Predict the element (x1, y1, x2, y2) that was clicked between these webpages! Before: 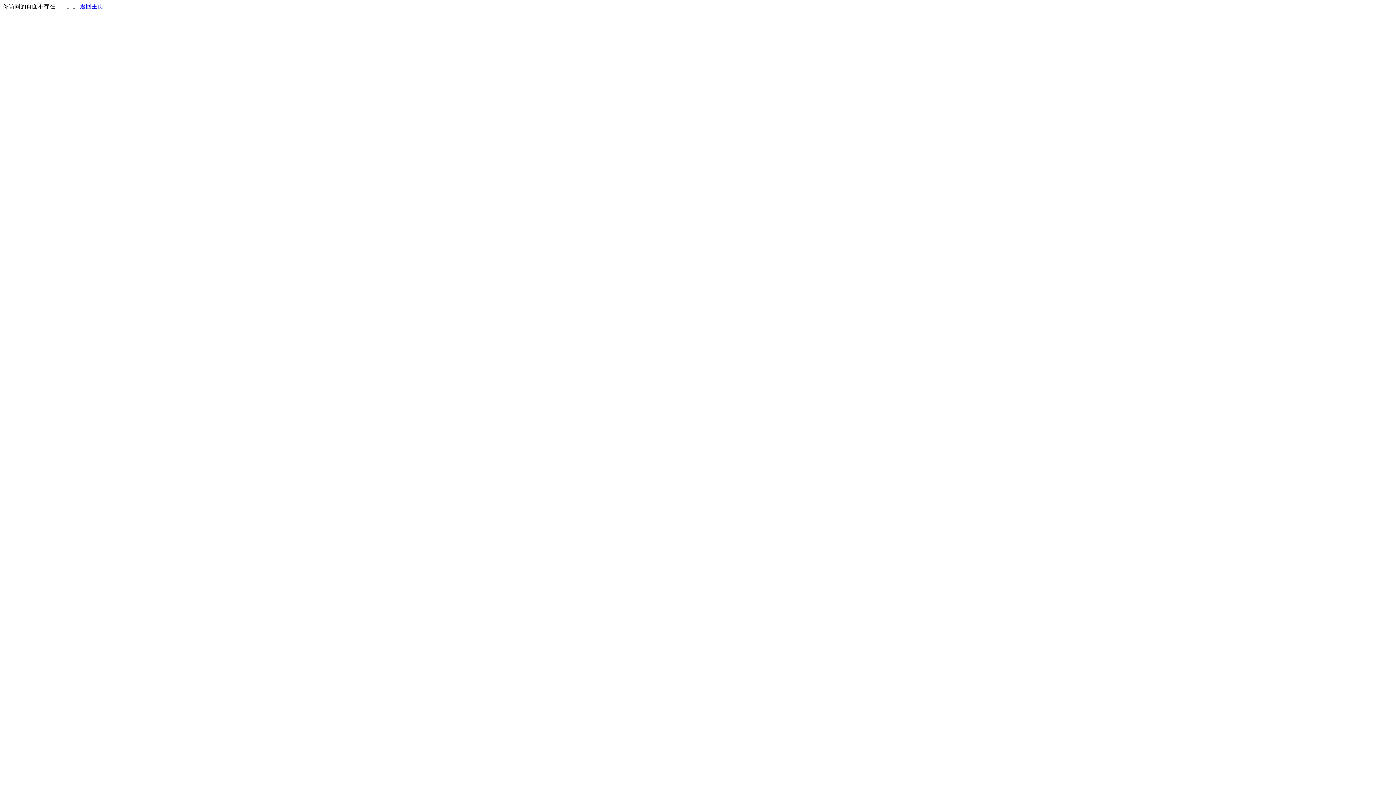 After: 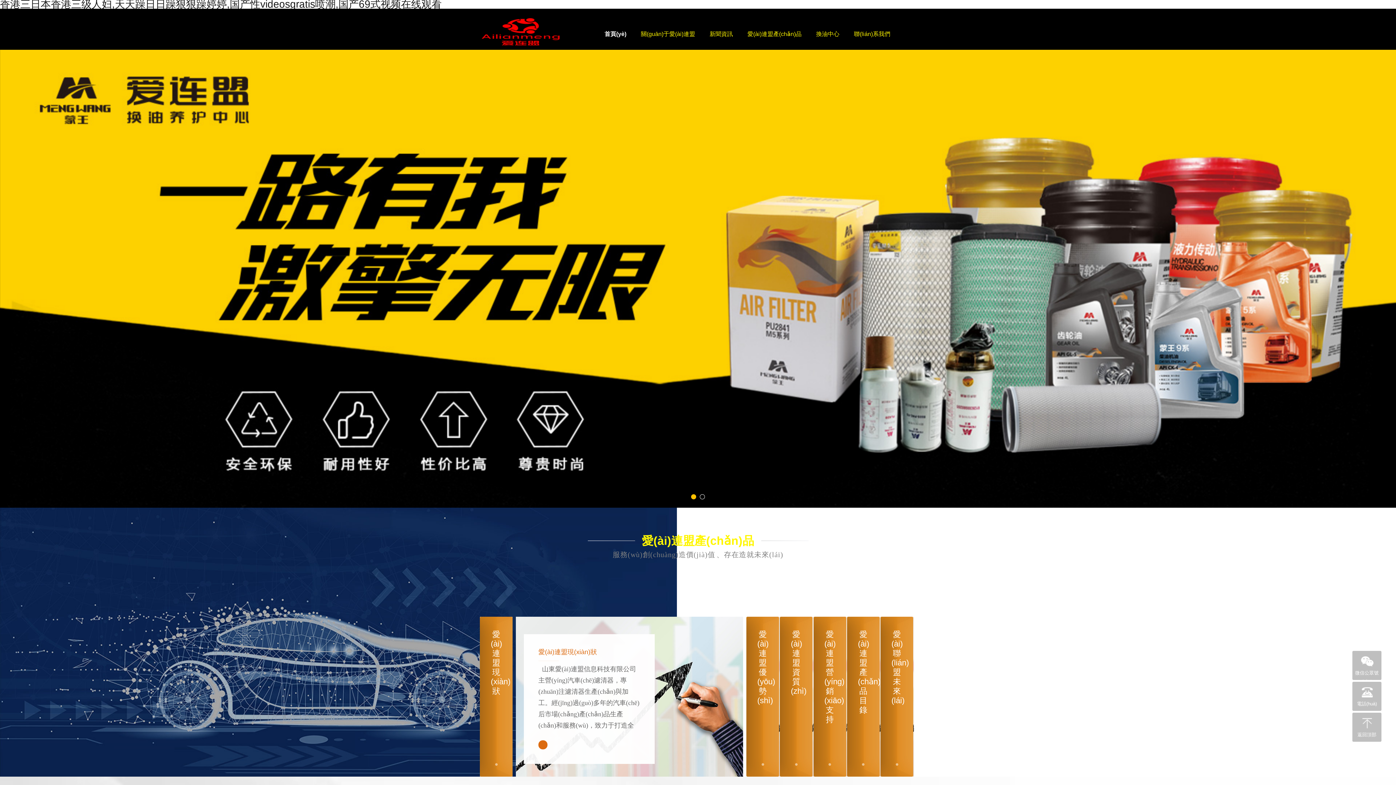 Action: label: 返回主页 bbox: (80, 3, 103, 9)